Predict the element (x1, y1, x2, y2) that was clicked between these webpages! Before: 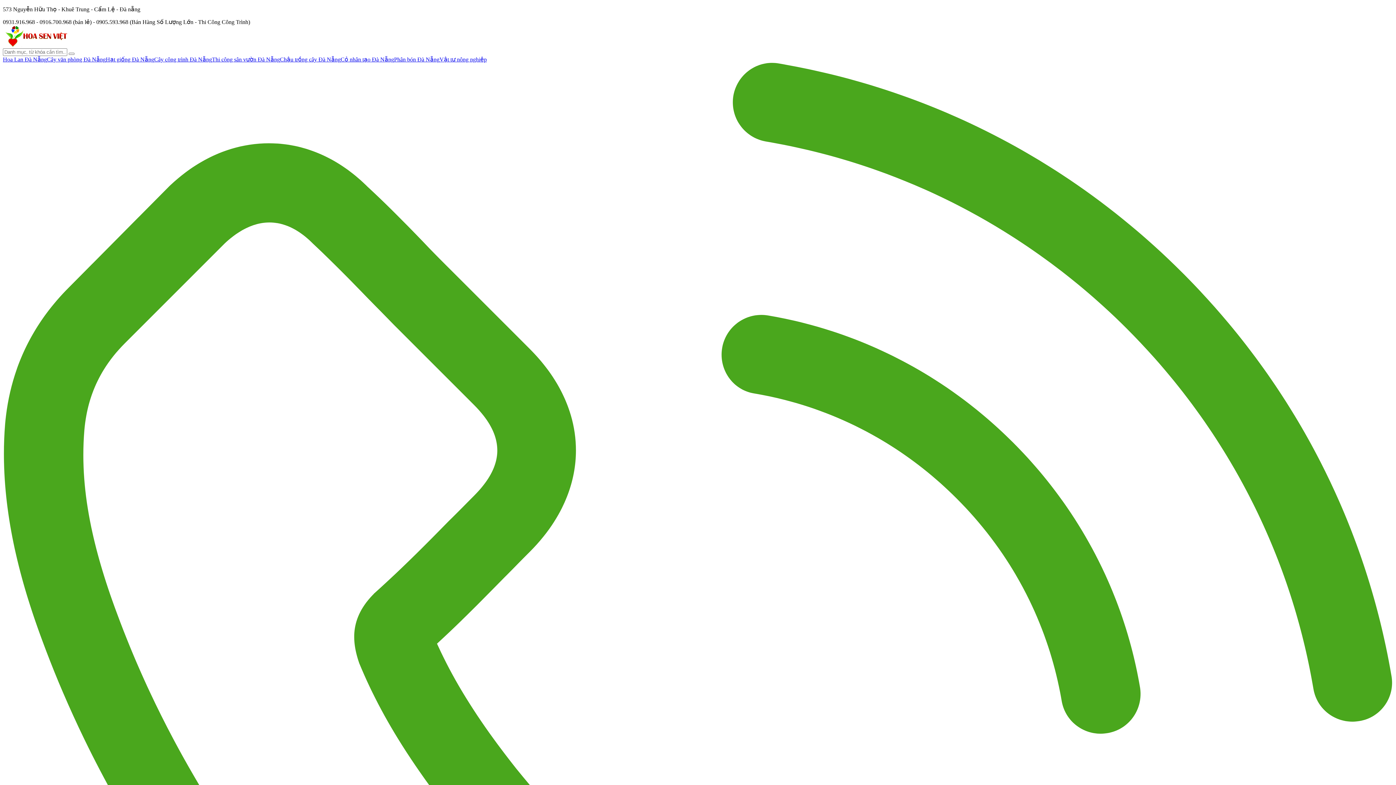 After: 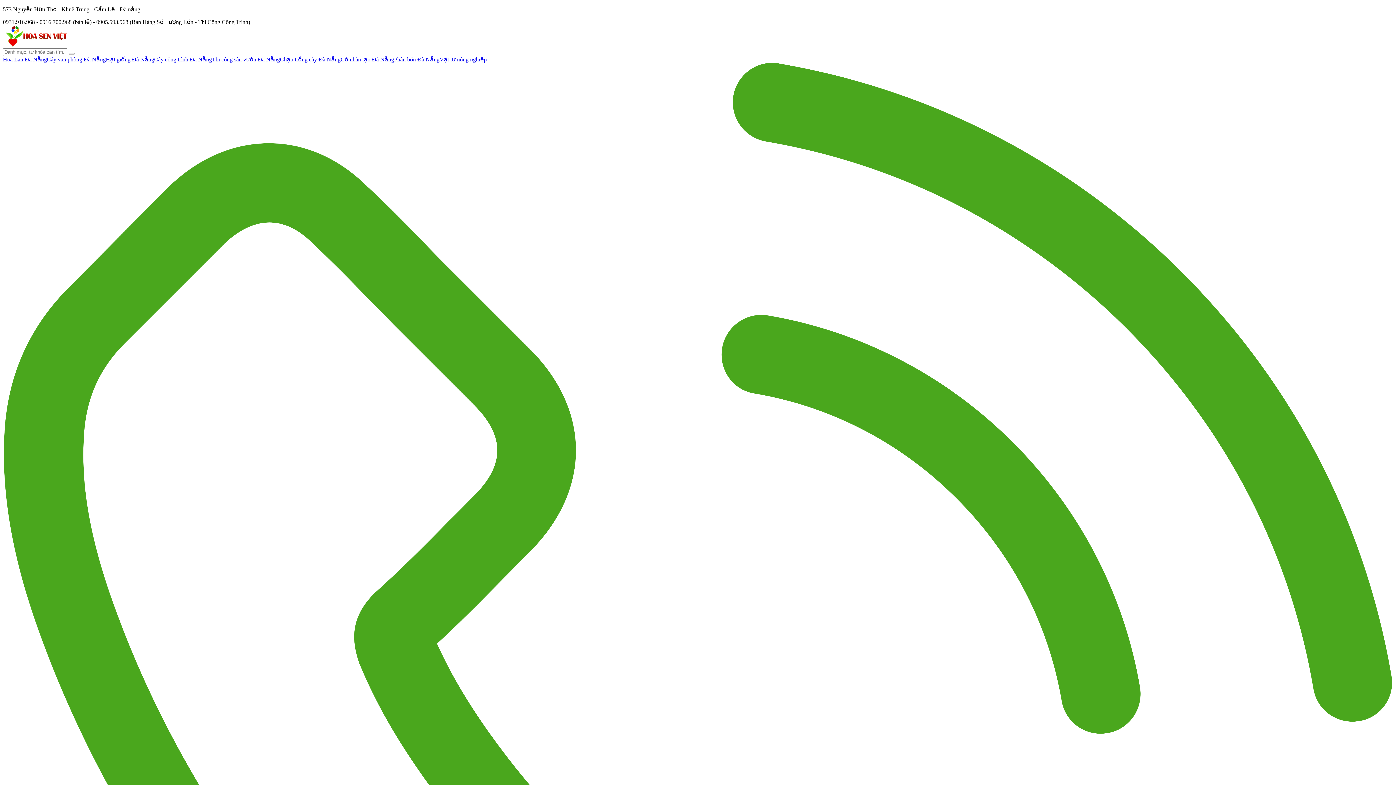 Action: label: Cỏ nhân tạo Đà Nẵng bbox: (340, 56, 394, 62)